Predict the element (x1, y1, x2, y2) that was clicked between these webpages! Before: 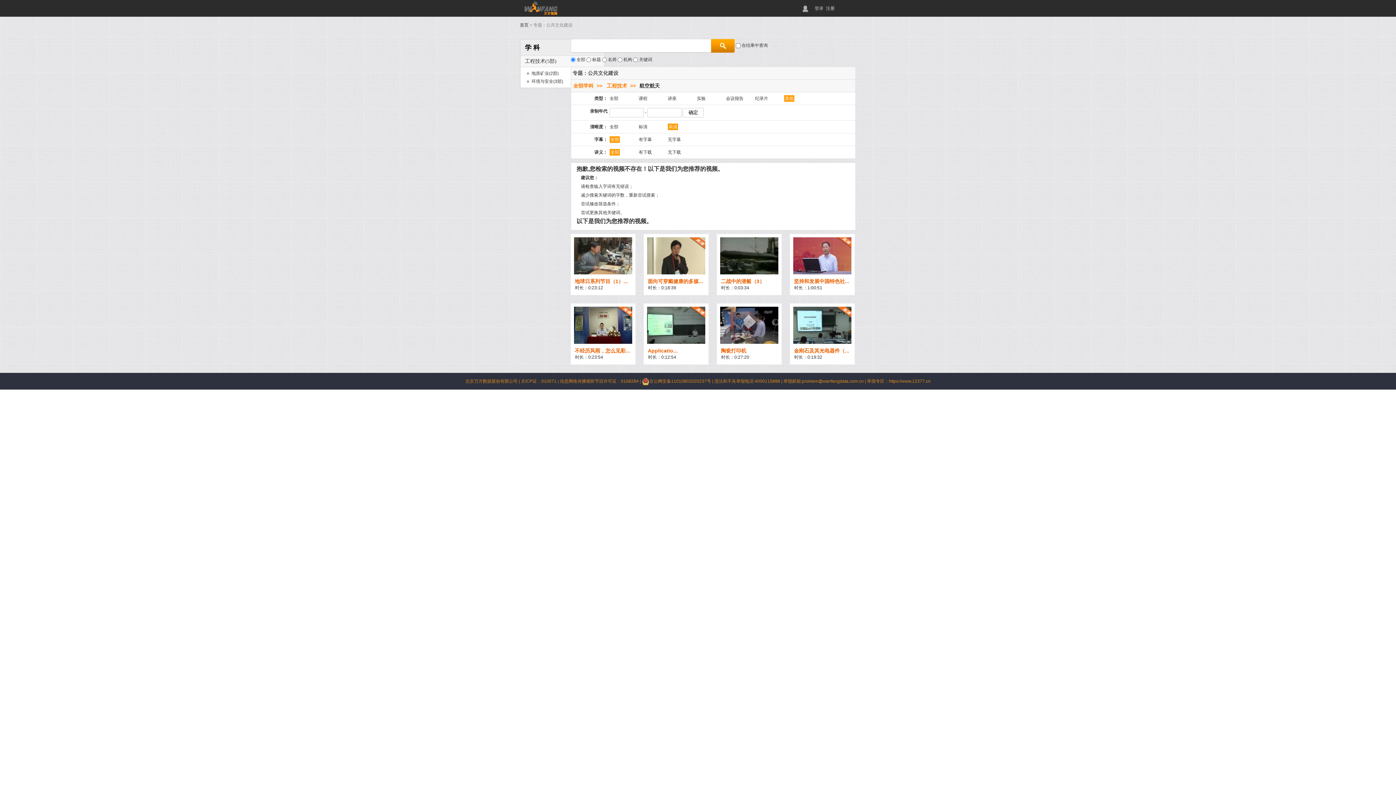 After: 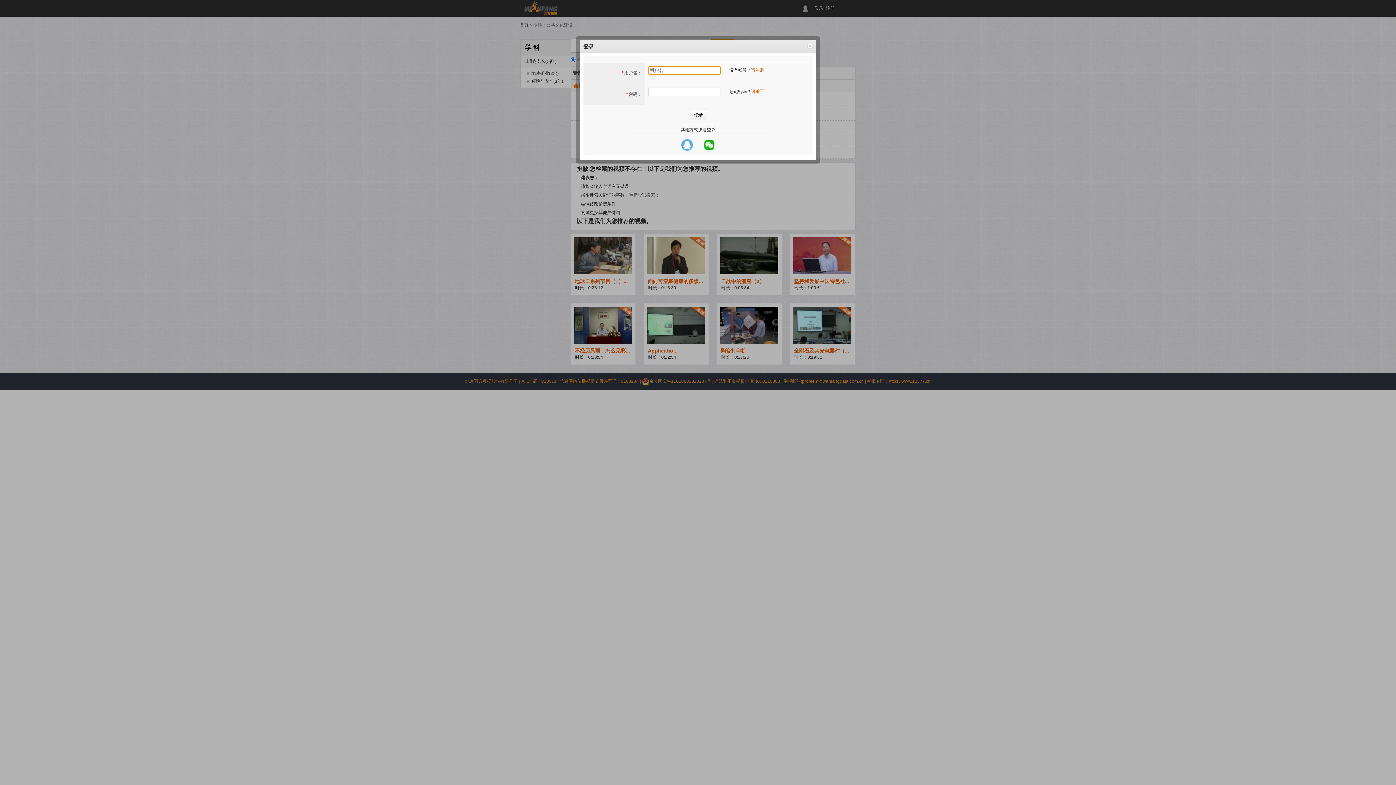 Action: label: 登录 bbox: (814, 5, 824, 10)